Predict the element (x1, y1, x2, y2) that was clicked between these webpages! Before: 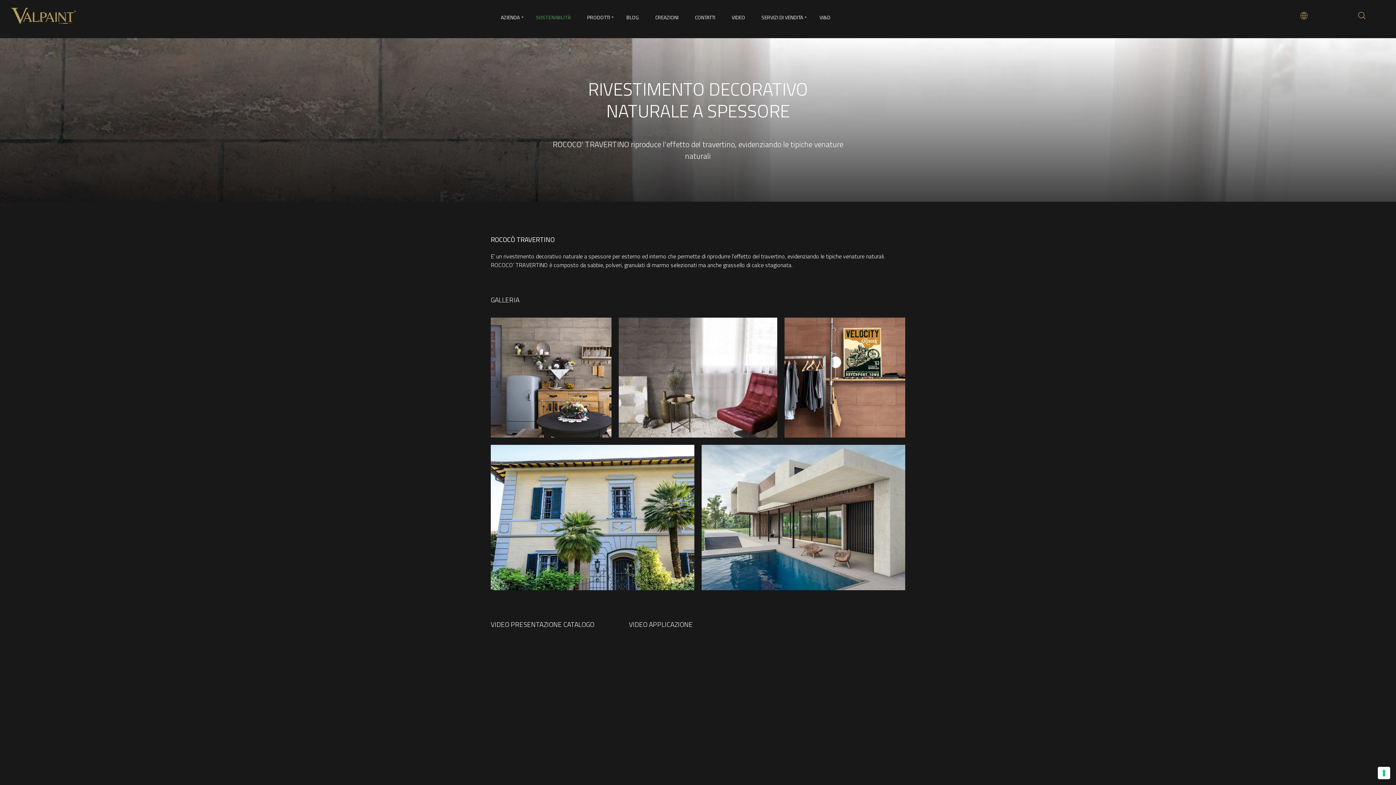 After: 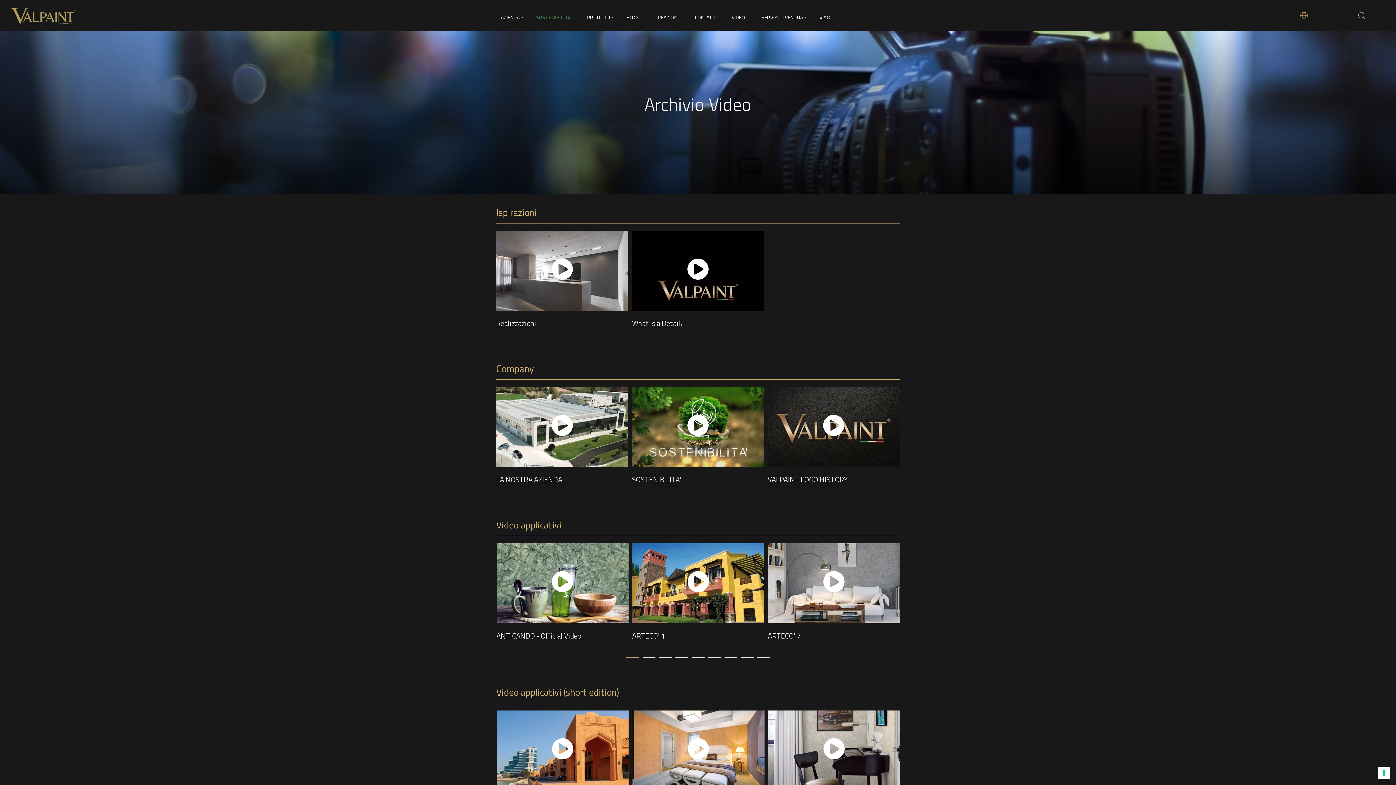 Action: bbox: (731, 10, 745, 24) label: VIDEO